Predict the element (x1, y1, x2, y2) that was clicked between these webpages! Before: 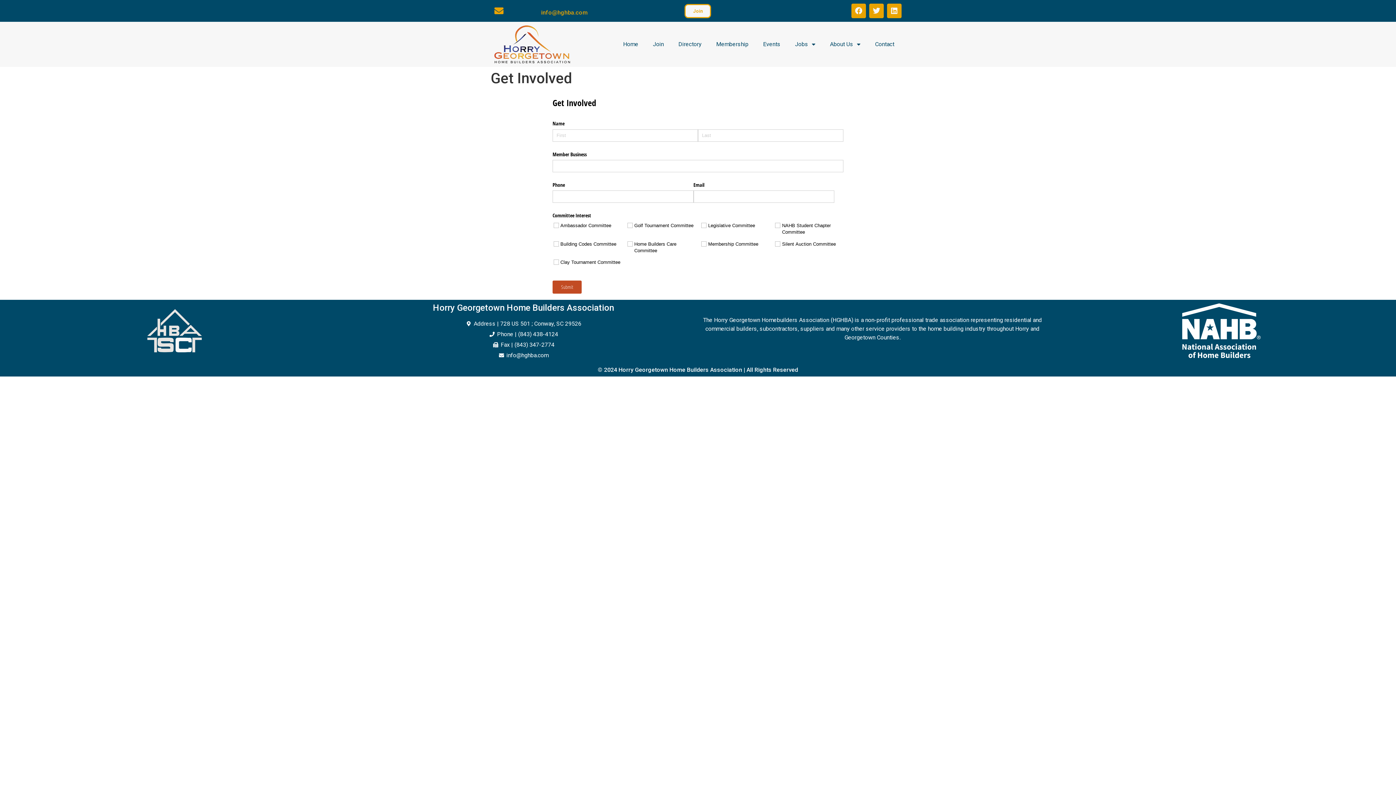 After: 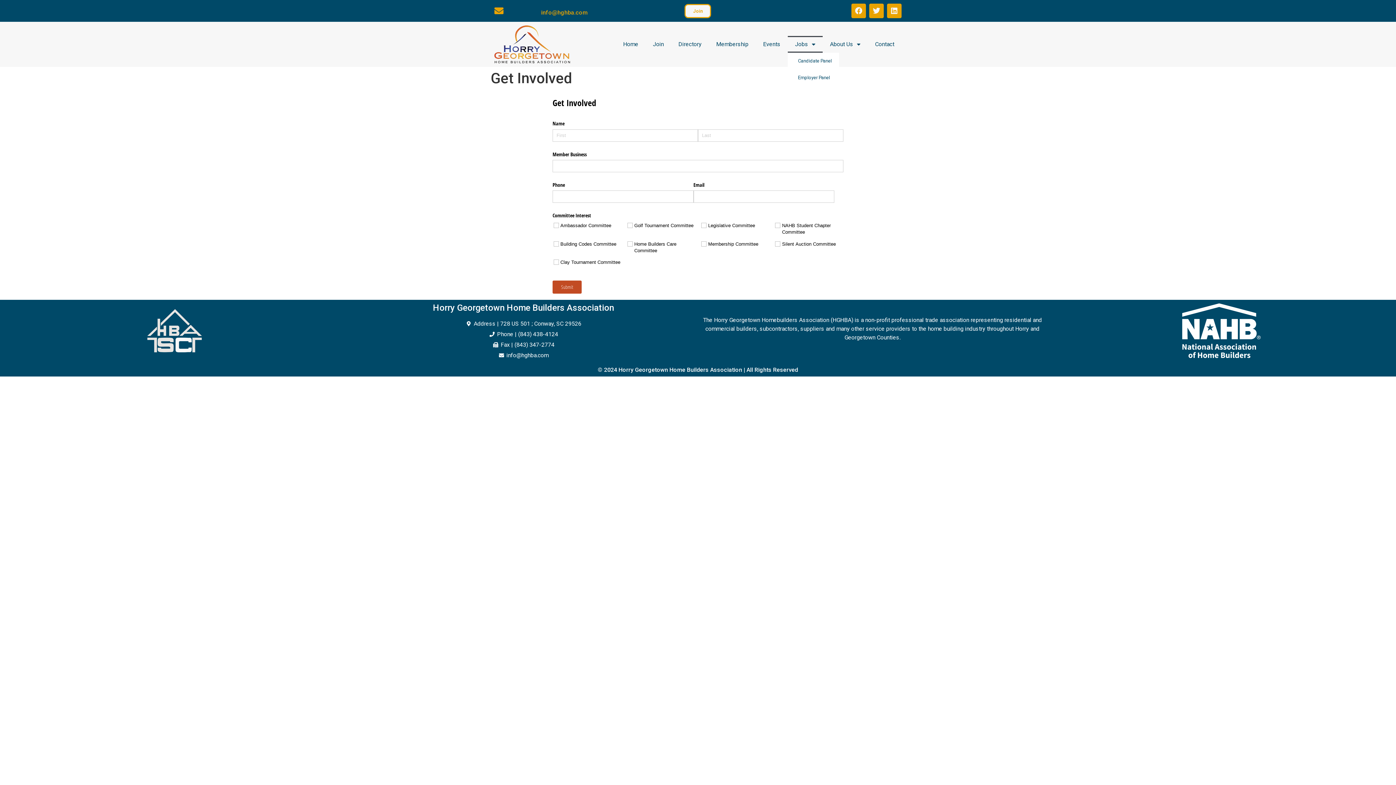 Action: label: Jobs bbox: (788, 36, 822, 52)